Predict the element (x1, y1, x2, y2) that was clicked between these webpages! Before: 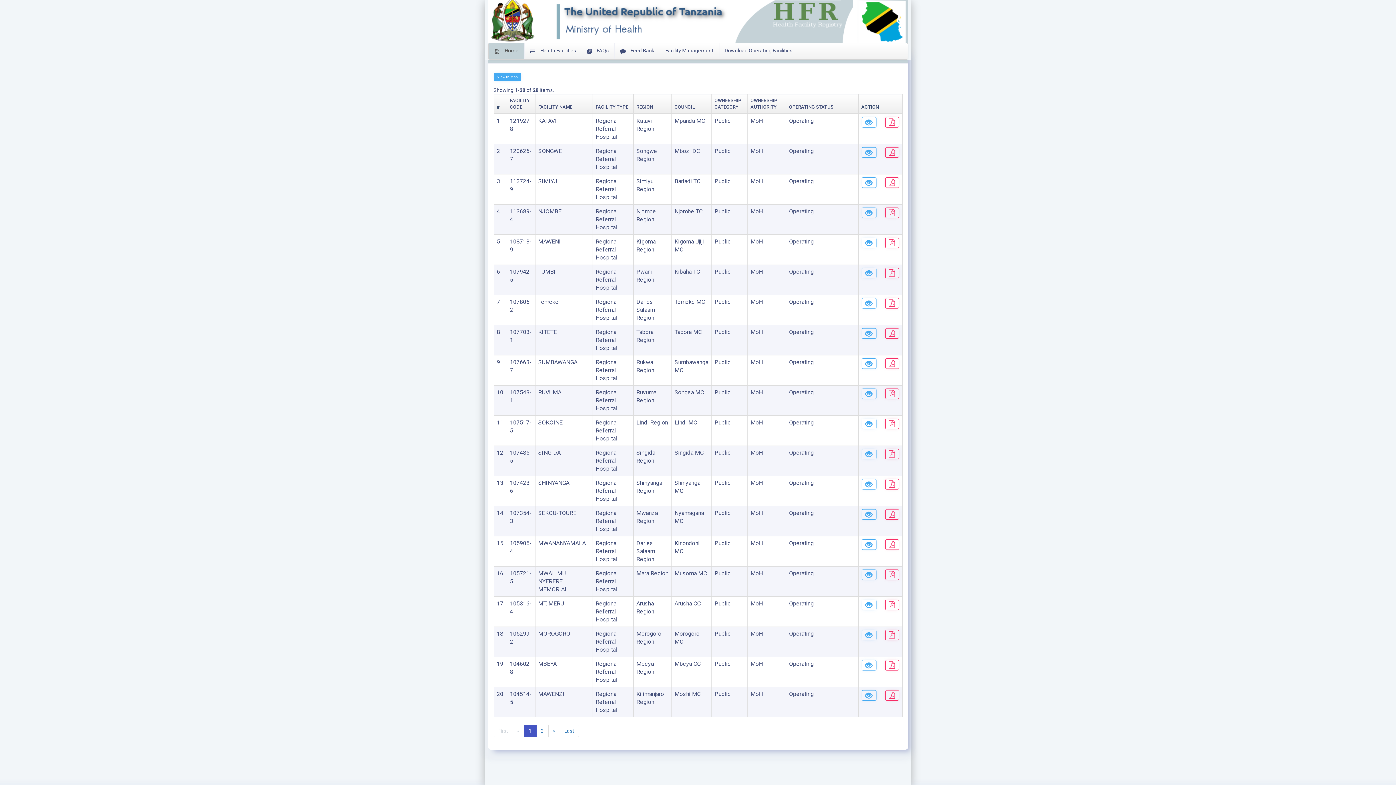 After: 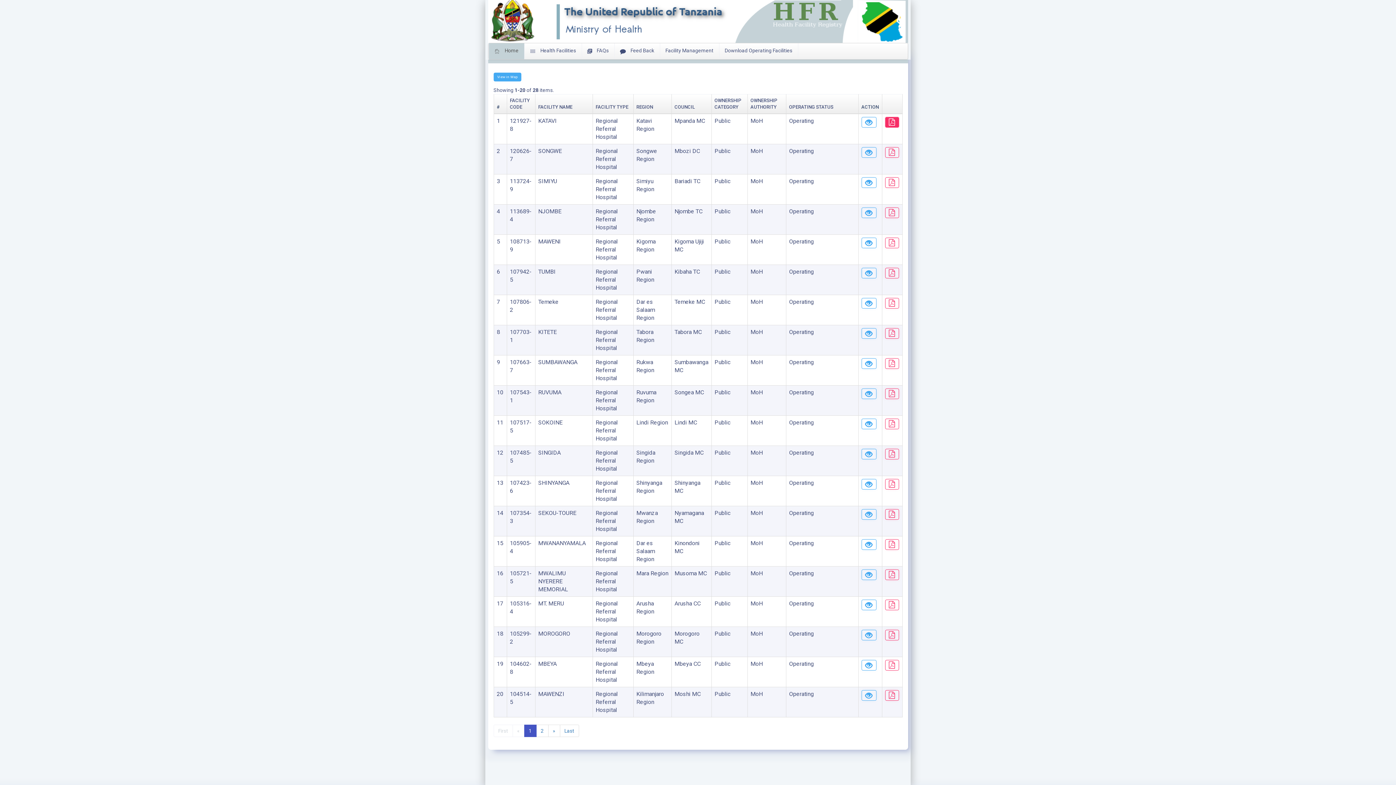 Action: bbox: (885, 116, 899, 127)